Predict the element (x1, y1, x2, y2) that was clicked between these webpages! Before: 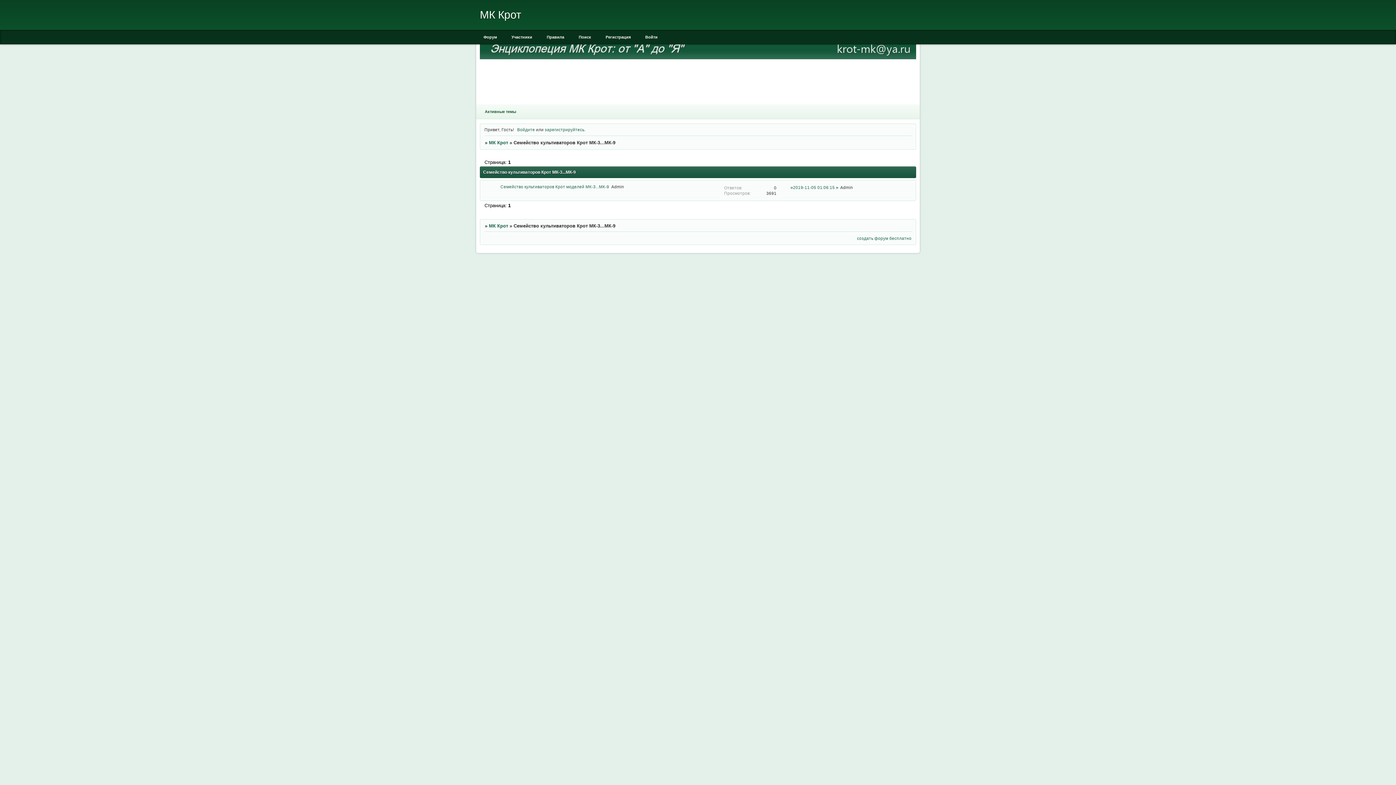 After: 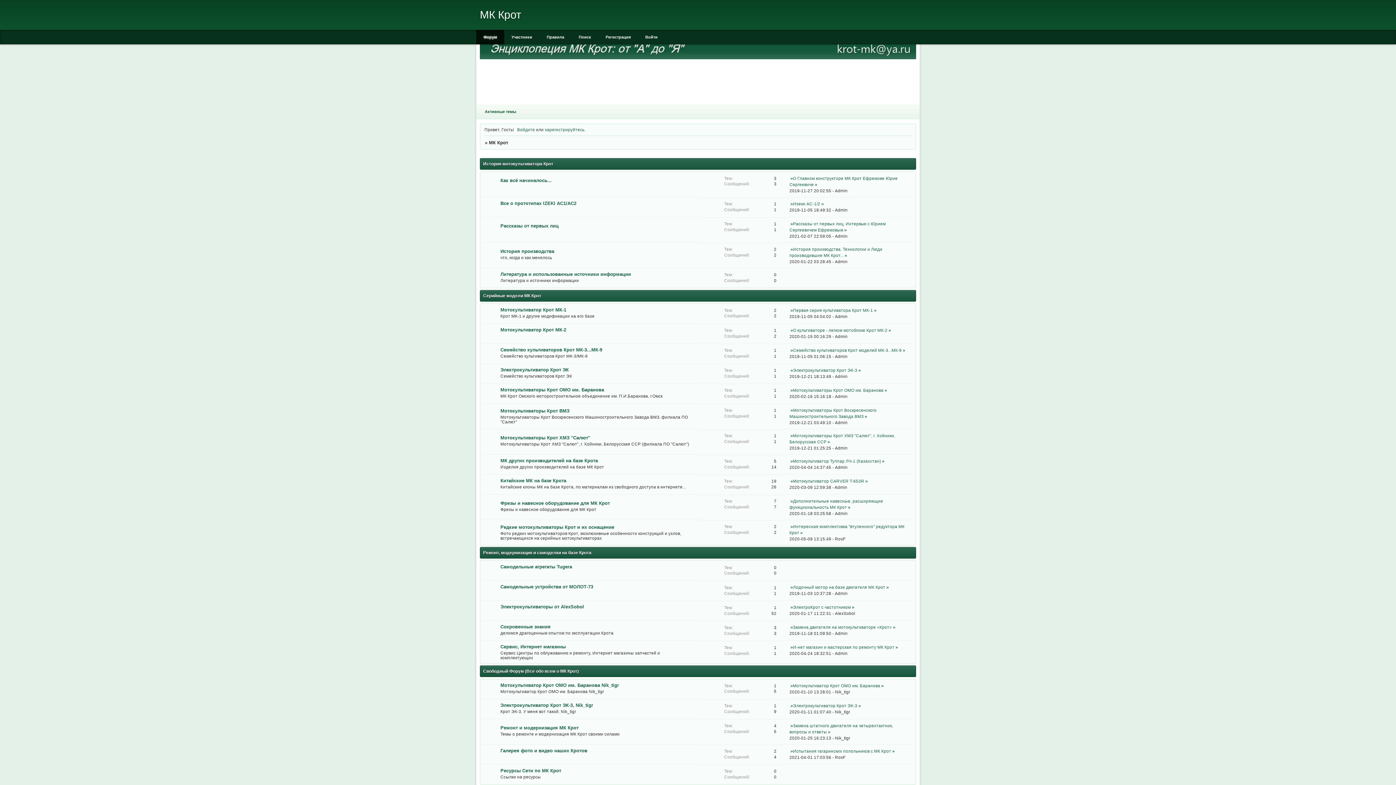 Action: label: МК Крот bbox: (489, 140, 508, 145)